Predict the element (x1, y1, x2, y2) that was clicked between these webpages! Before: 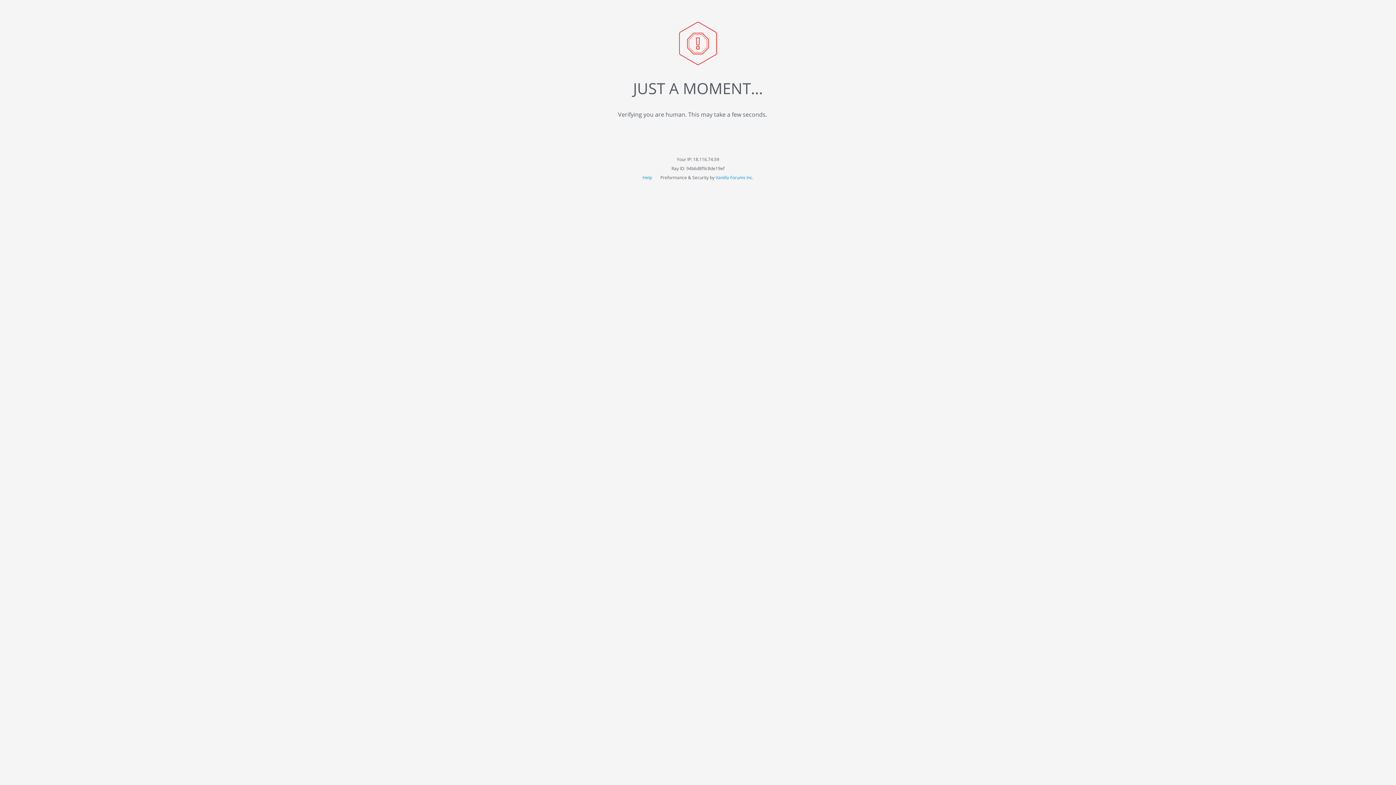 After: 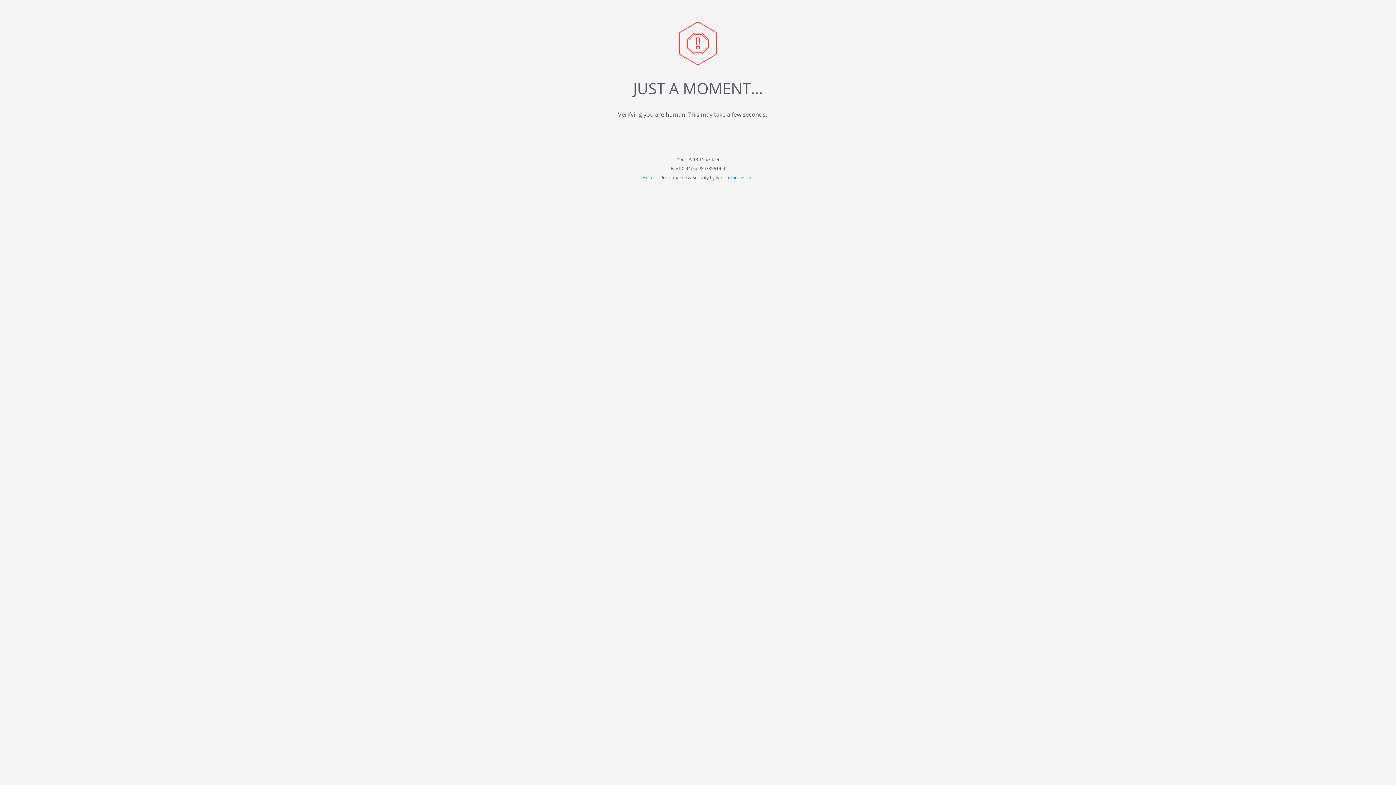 Action: bbox: (642, 174, 653, 180) label: Help 